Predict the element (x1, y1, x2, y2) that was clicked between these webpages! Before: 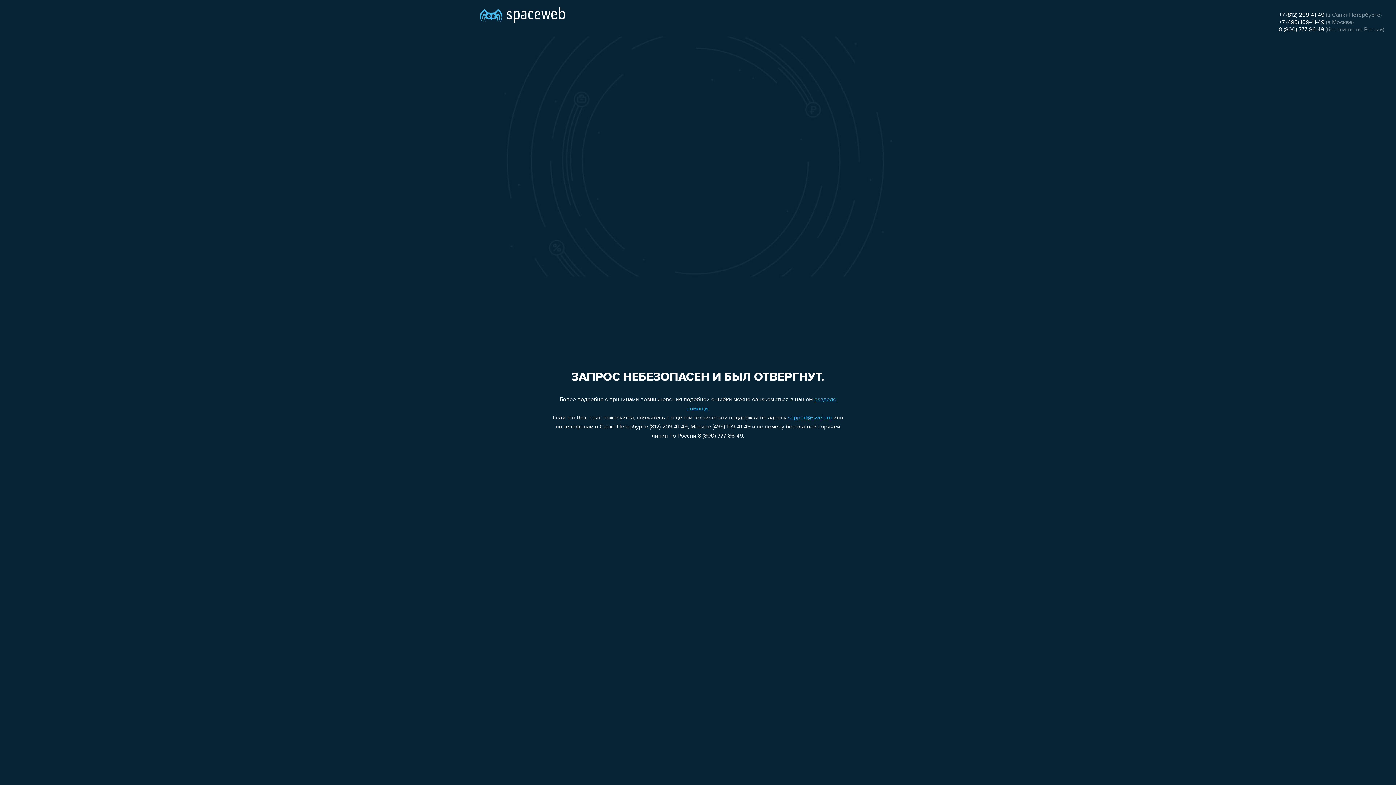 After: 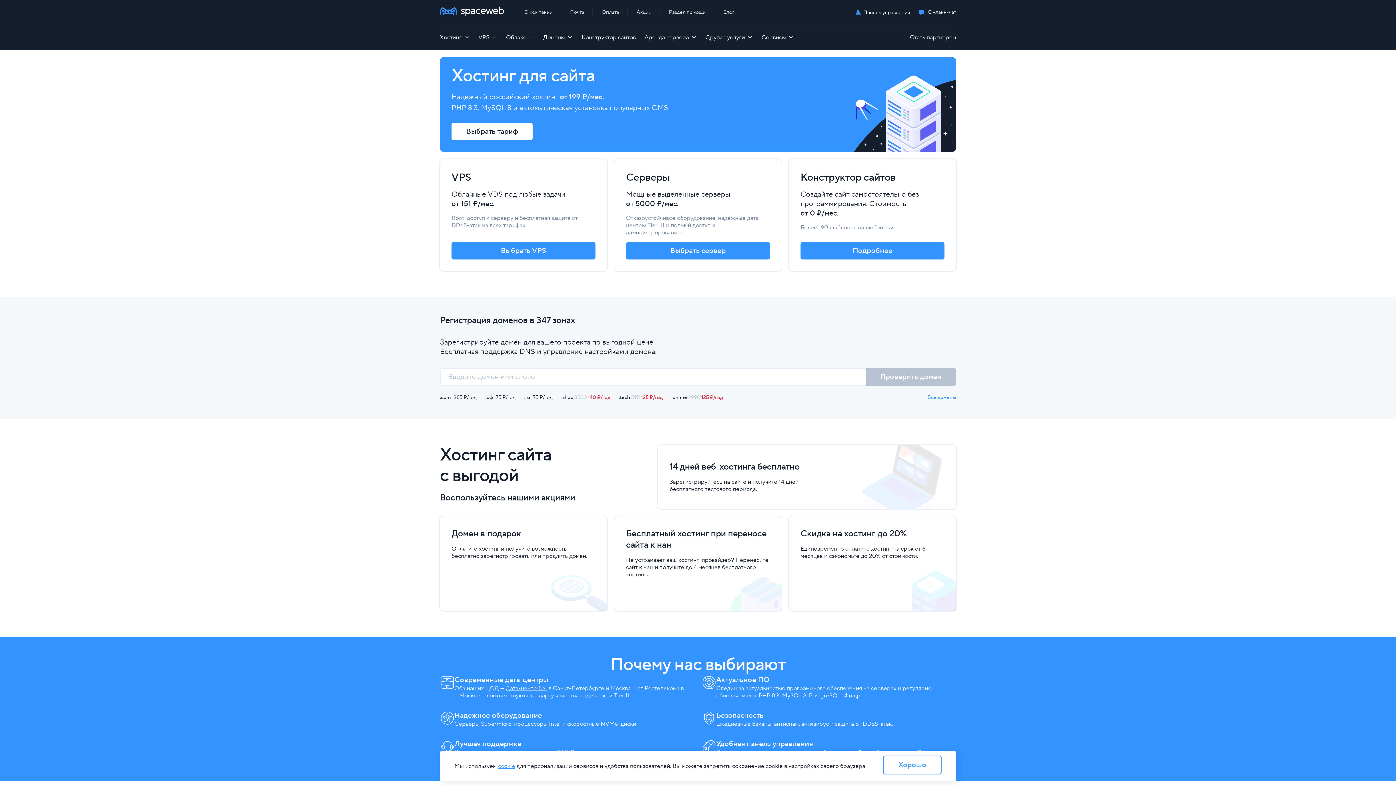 Action: bbox: (480, 0, 565, 25)